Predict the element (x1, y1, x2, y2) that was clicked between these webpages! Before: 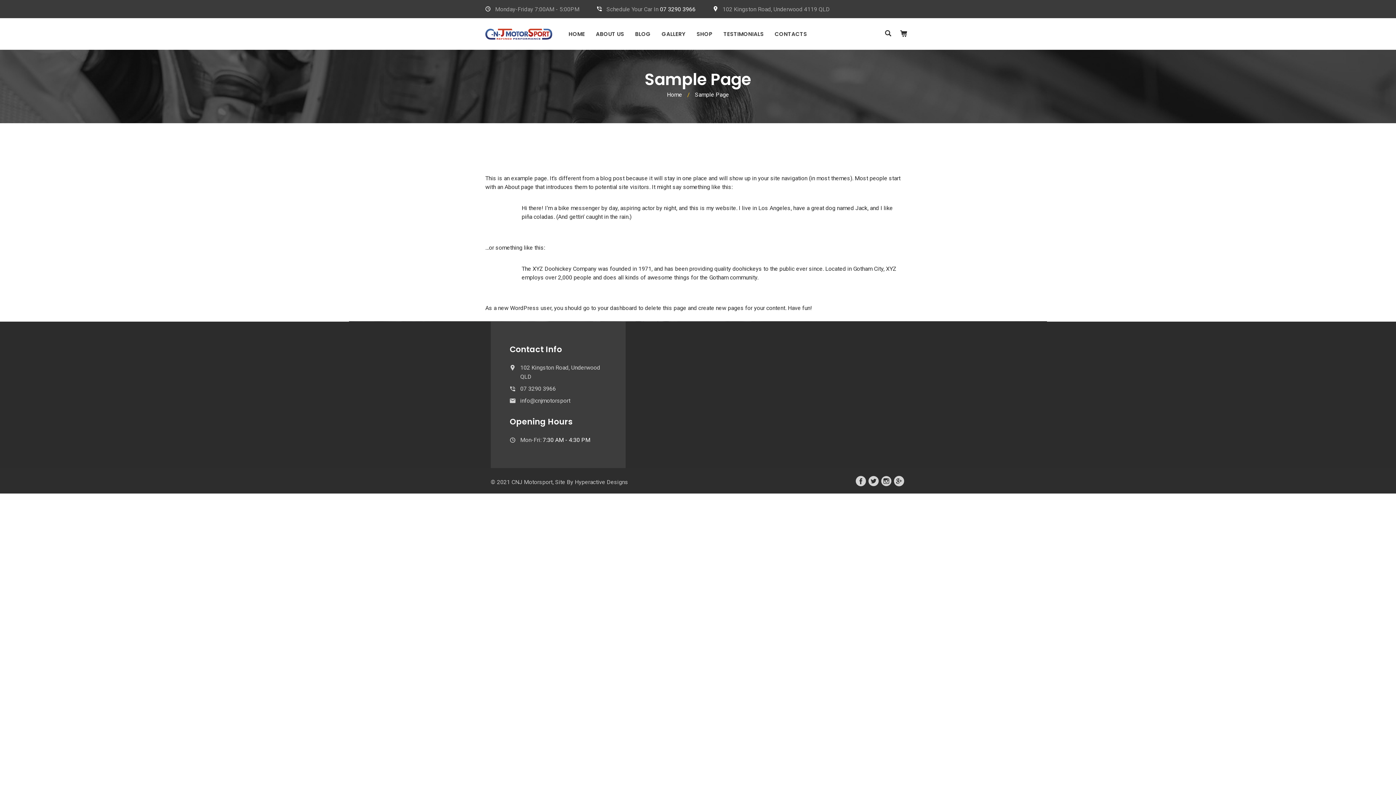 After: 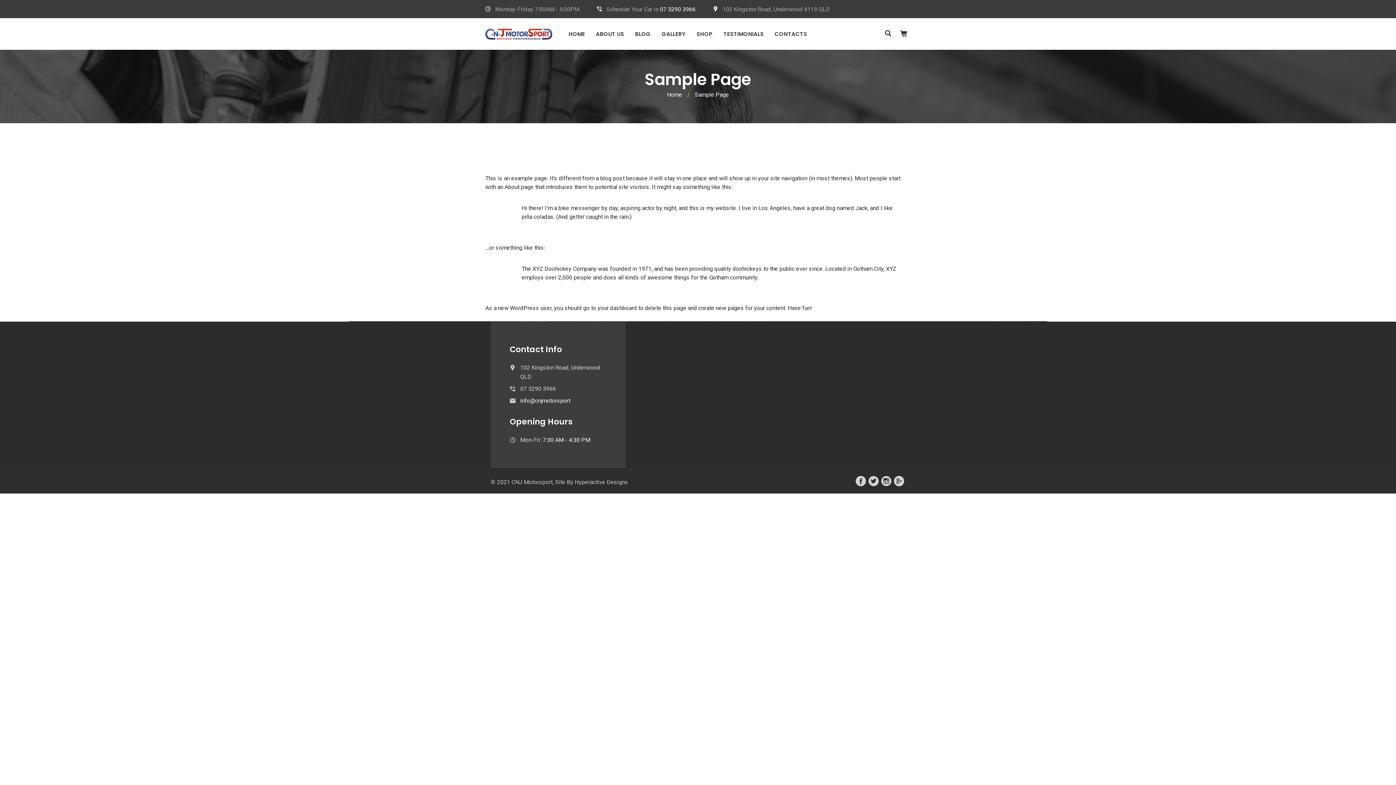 Action: bbox: (520, 397, 570, 404) label: info@cnjmotorsport